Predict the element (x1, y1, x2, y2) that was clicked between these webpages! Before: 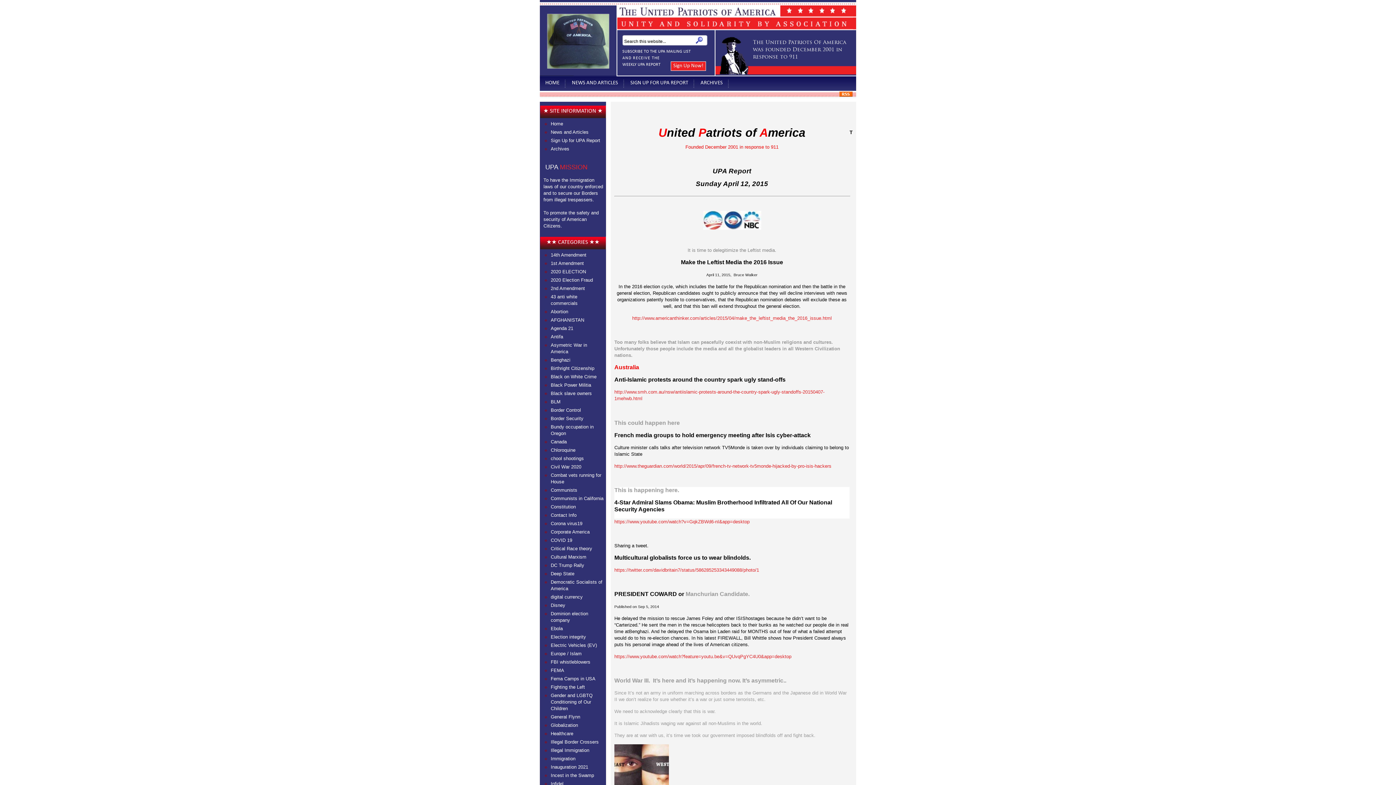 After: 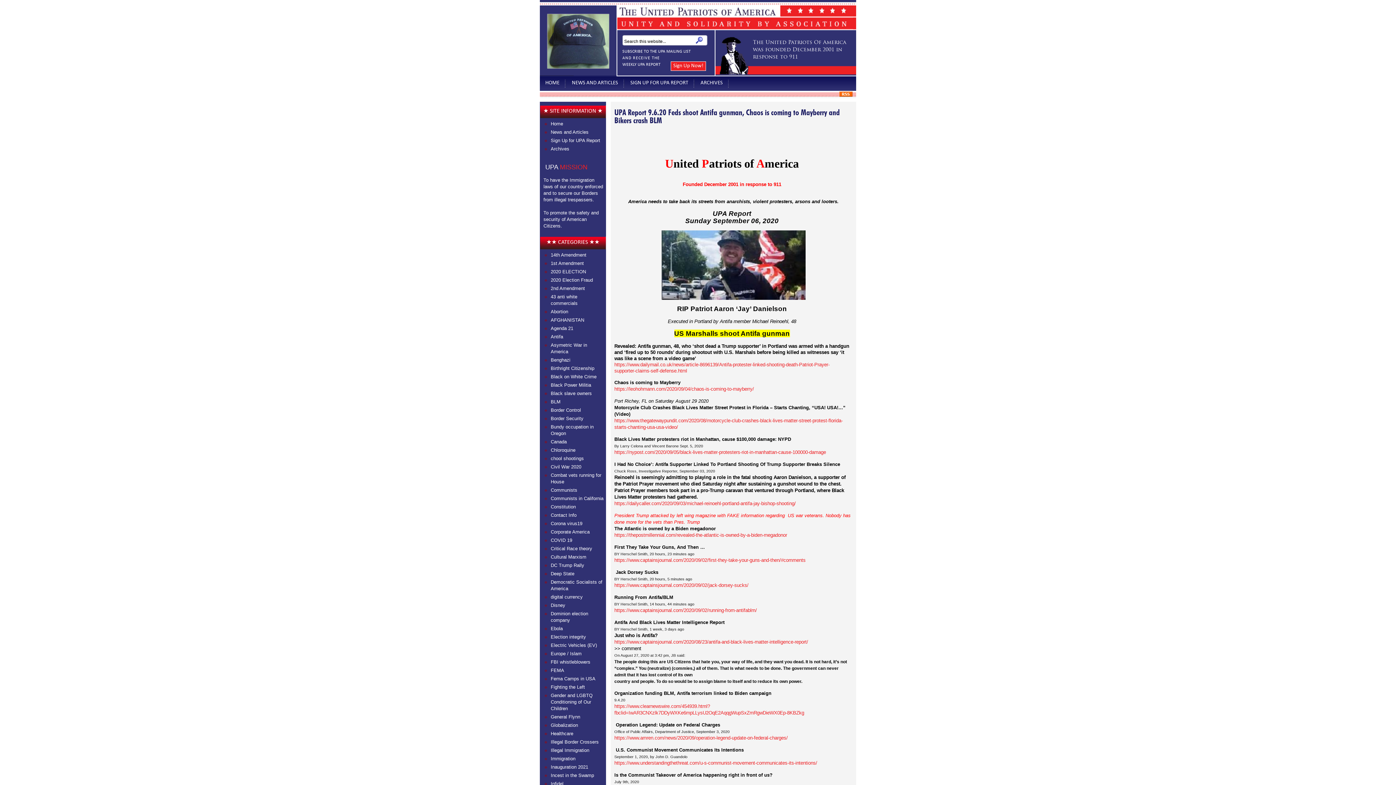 Action: label: Black Power Militia bbox: (550, 382, 591, 388)